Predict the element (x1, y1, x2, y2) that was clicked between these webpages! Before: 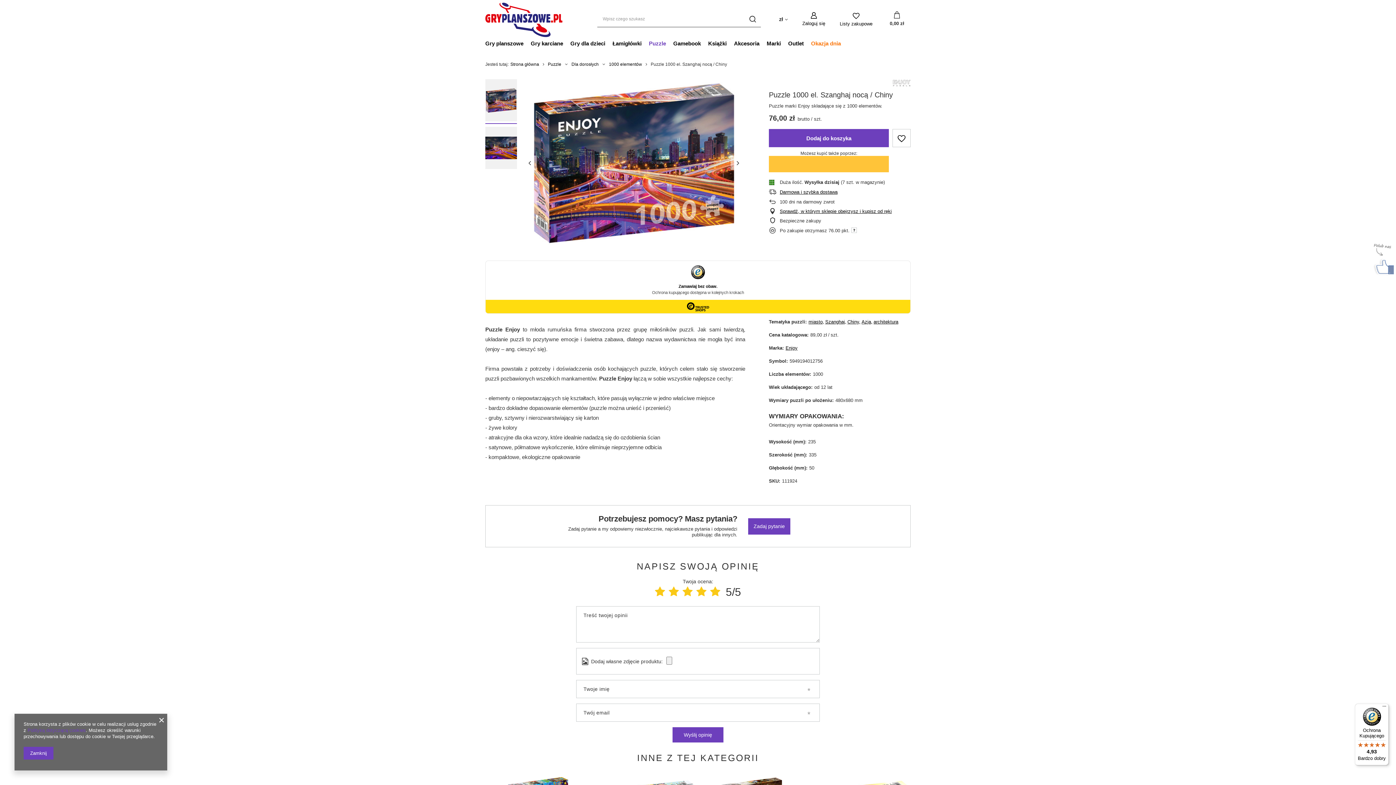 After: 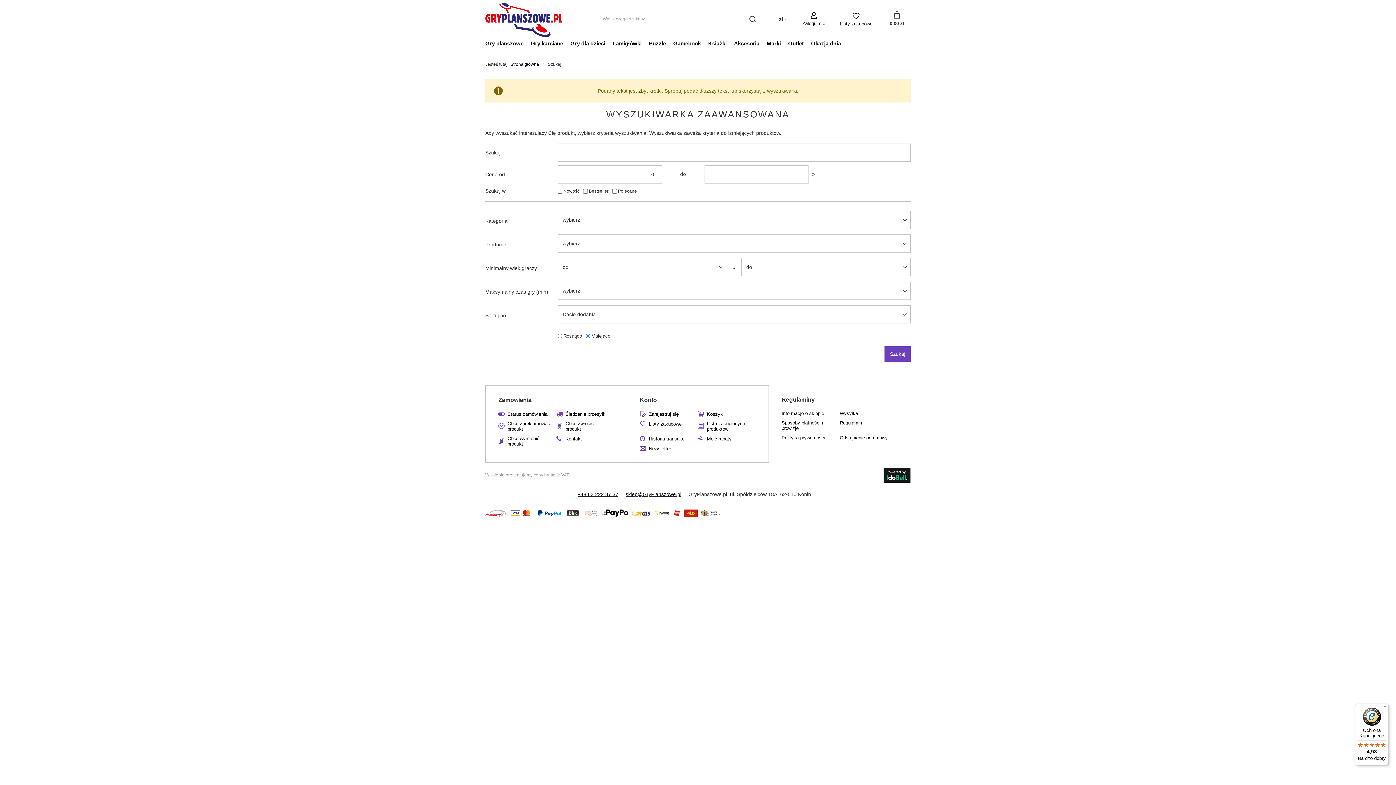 Action: bbox: (744, 10, 761, 27)